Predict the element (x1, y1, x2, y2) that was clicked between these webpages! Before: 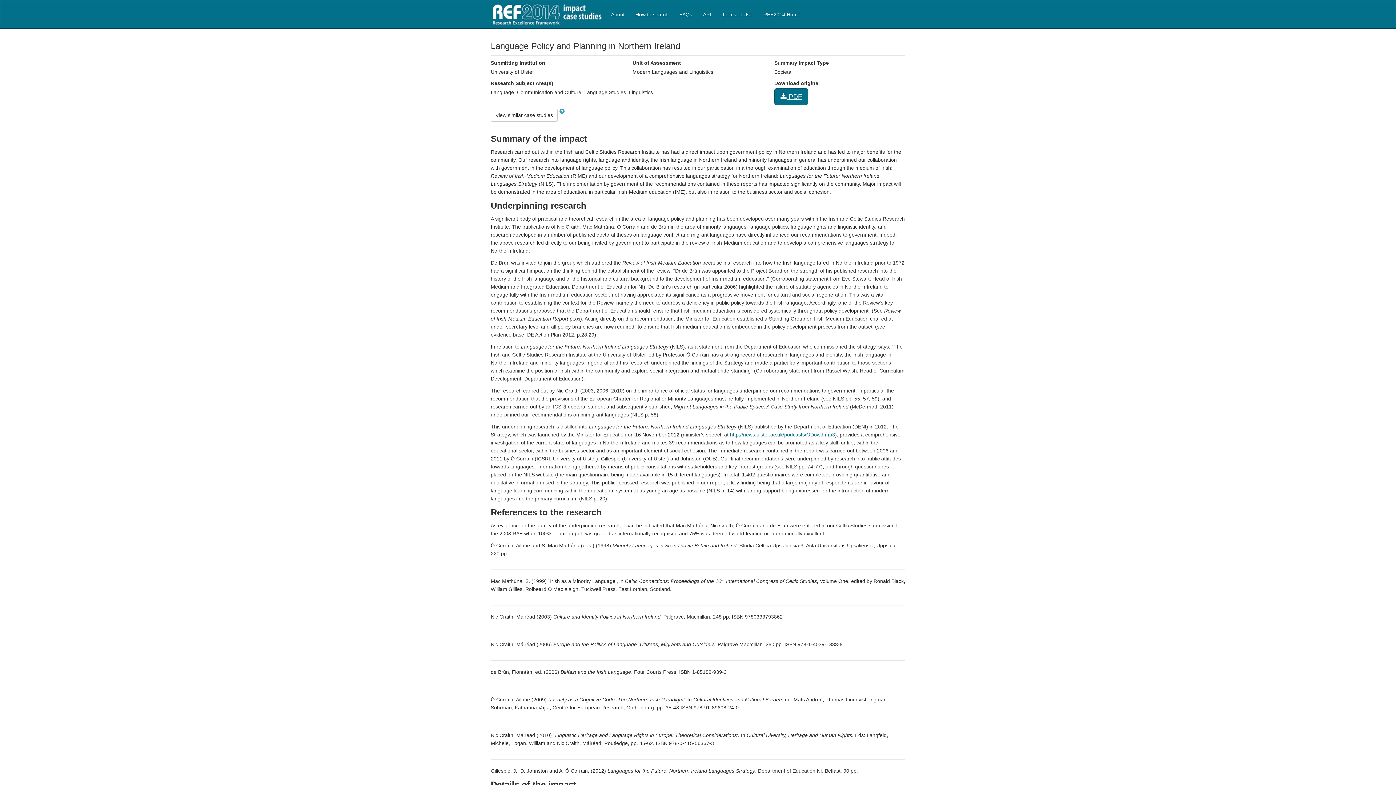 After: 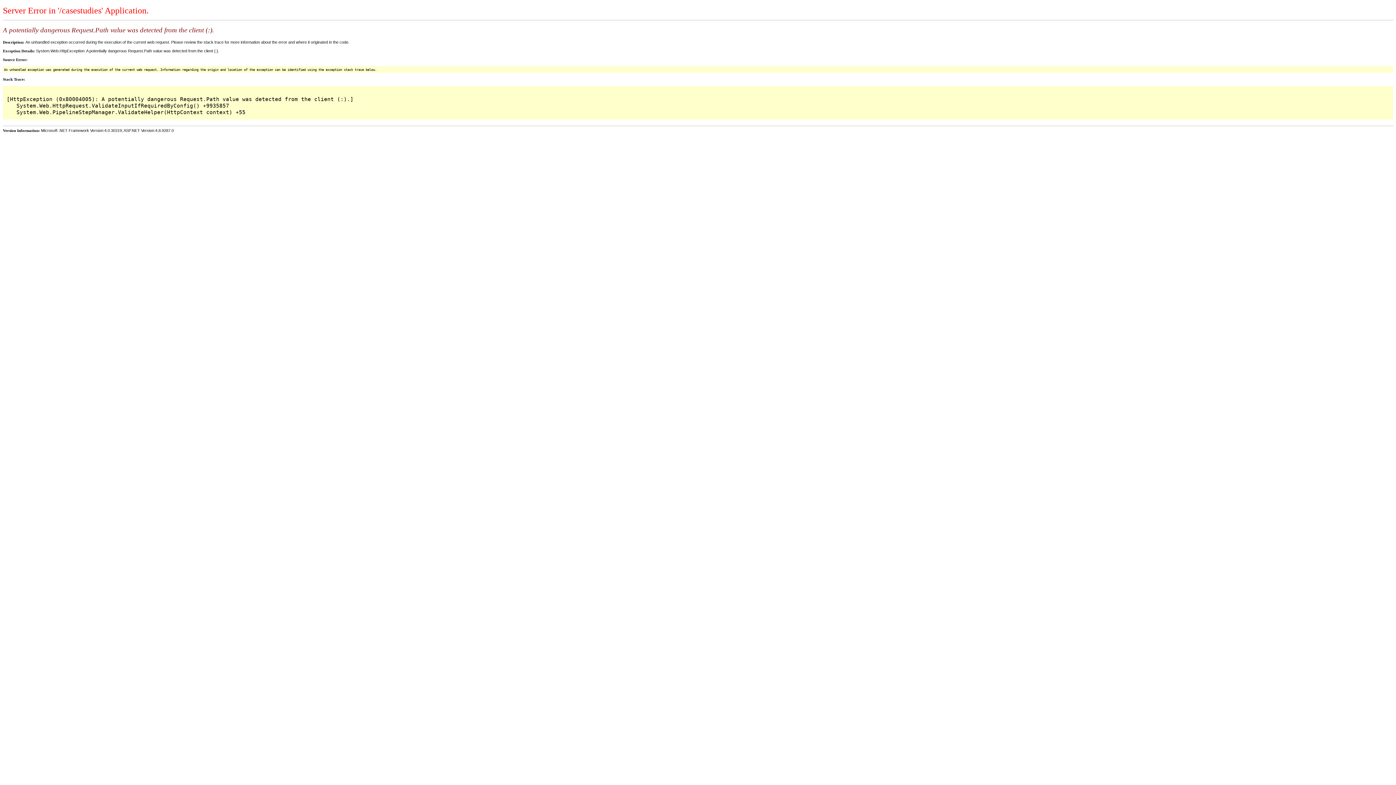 Action: label:  http://news.ulster.ac.uk/podcasts/ODowd.mp3 bbox: (728, 432, 835, 437)